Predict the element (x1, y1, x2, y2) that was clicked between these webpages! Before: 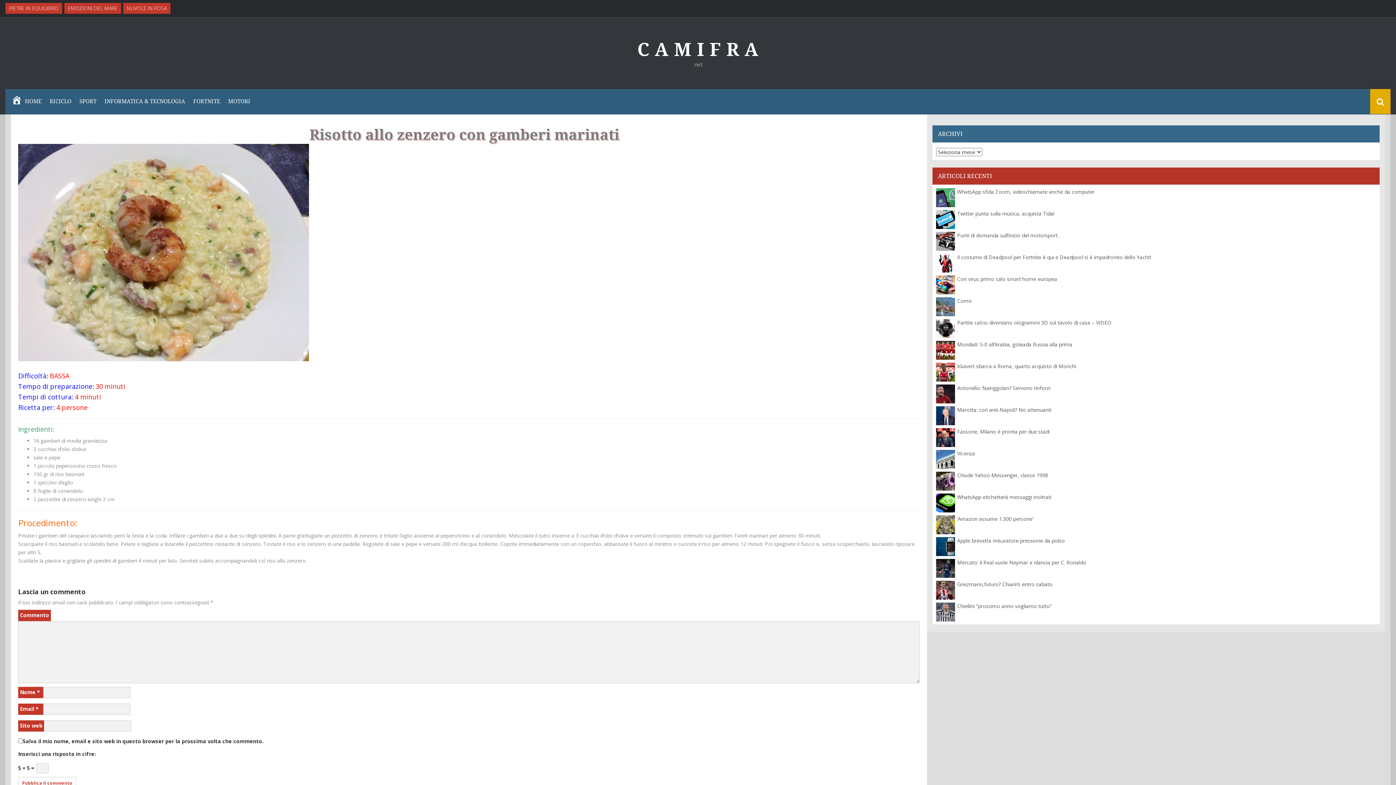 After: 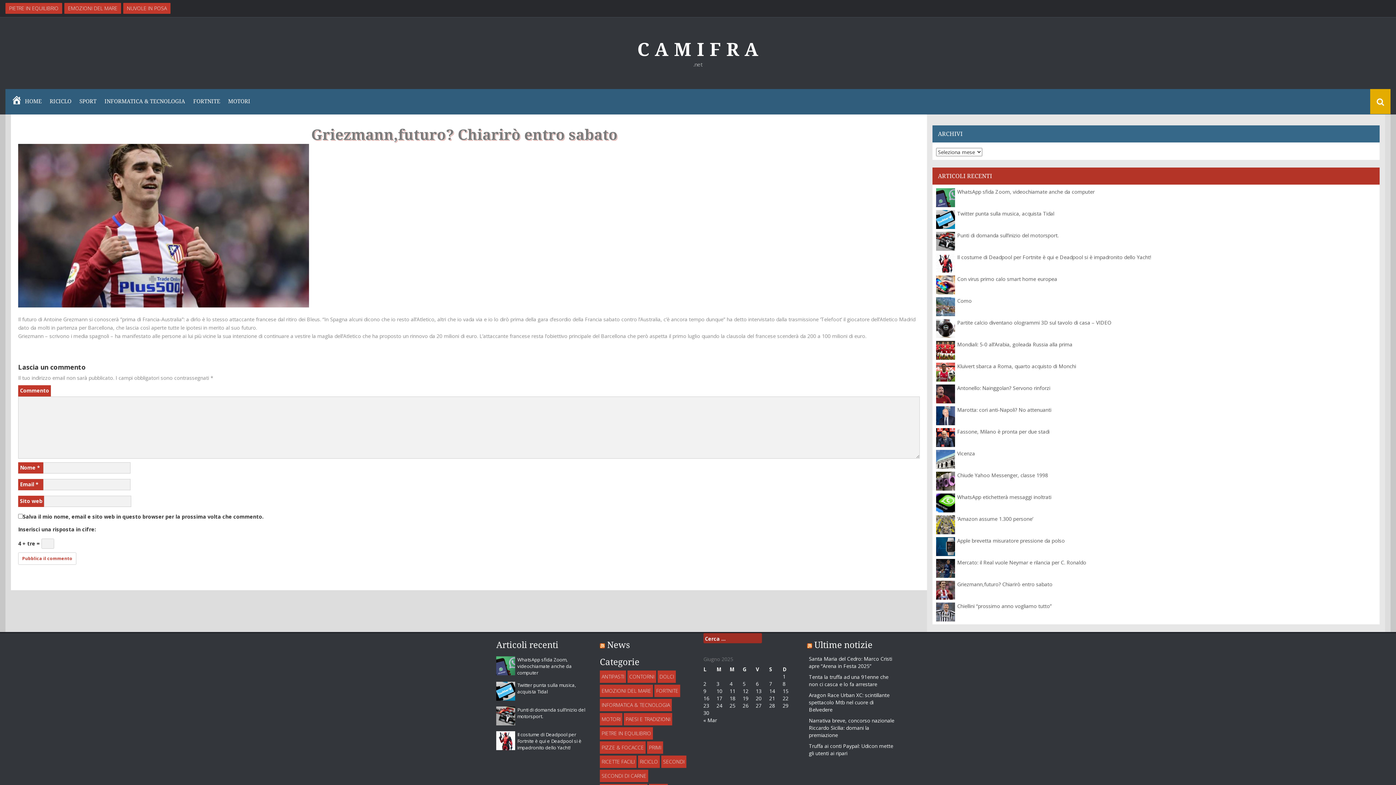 Action: bbox: (936, 586, 955, 593)